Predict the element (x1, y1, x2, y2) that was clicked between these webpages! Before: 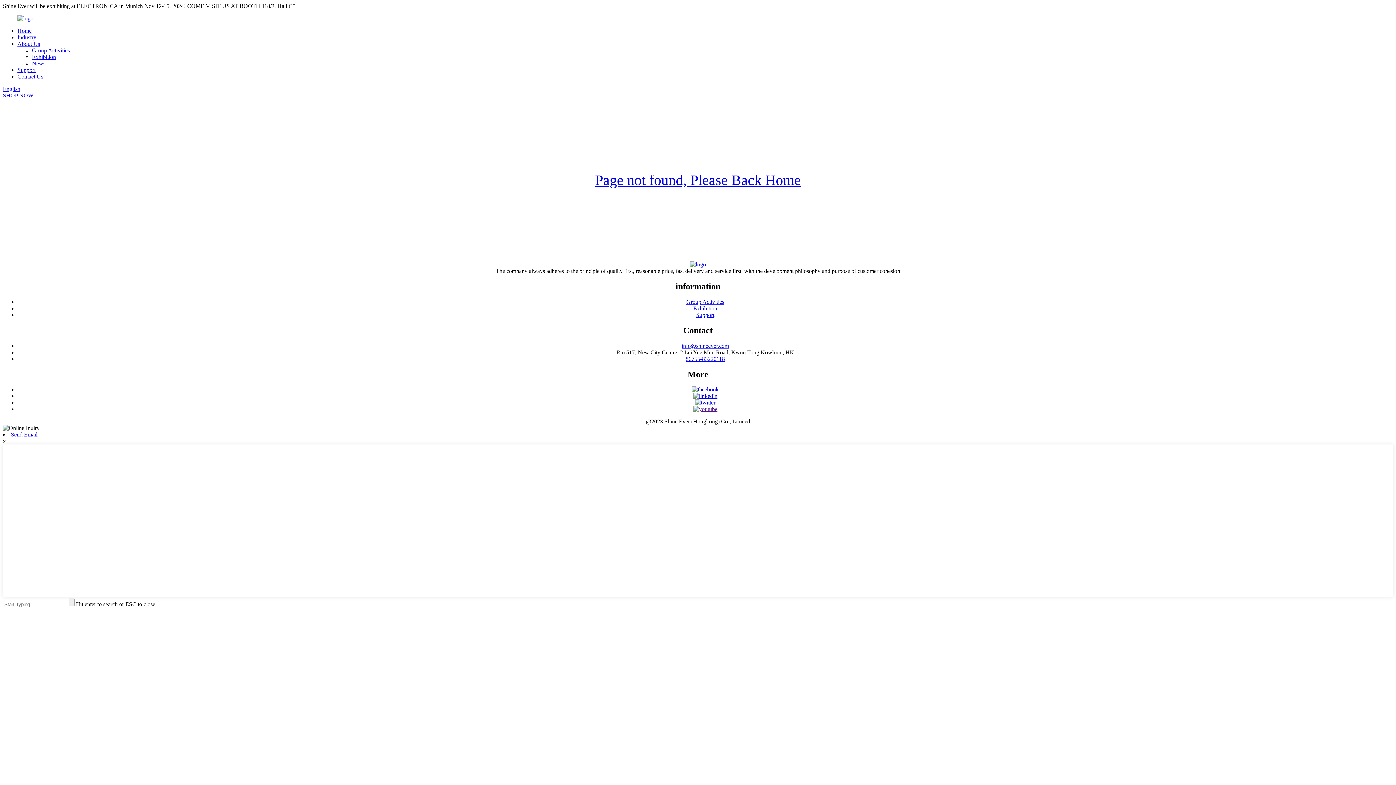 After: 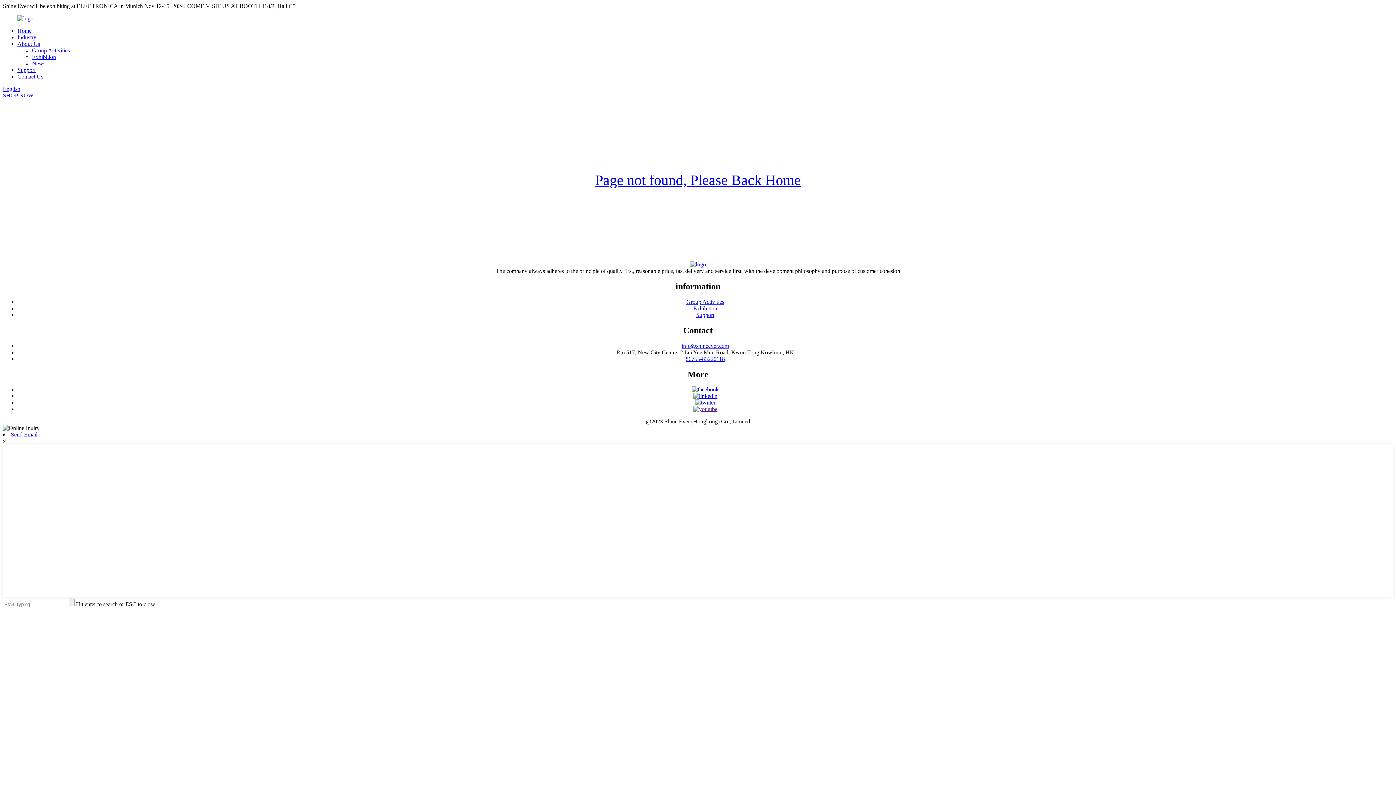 Action: bbox: (681, 342, 729, 348) label: info@shineever.com